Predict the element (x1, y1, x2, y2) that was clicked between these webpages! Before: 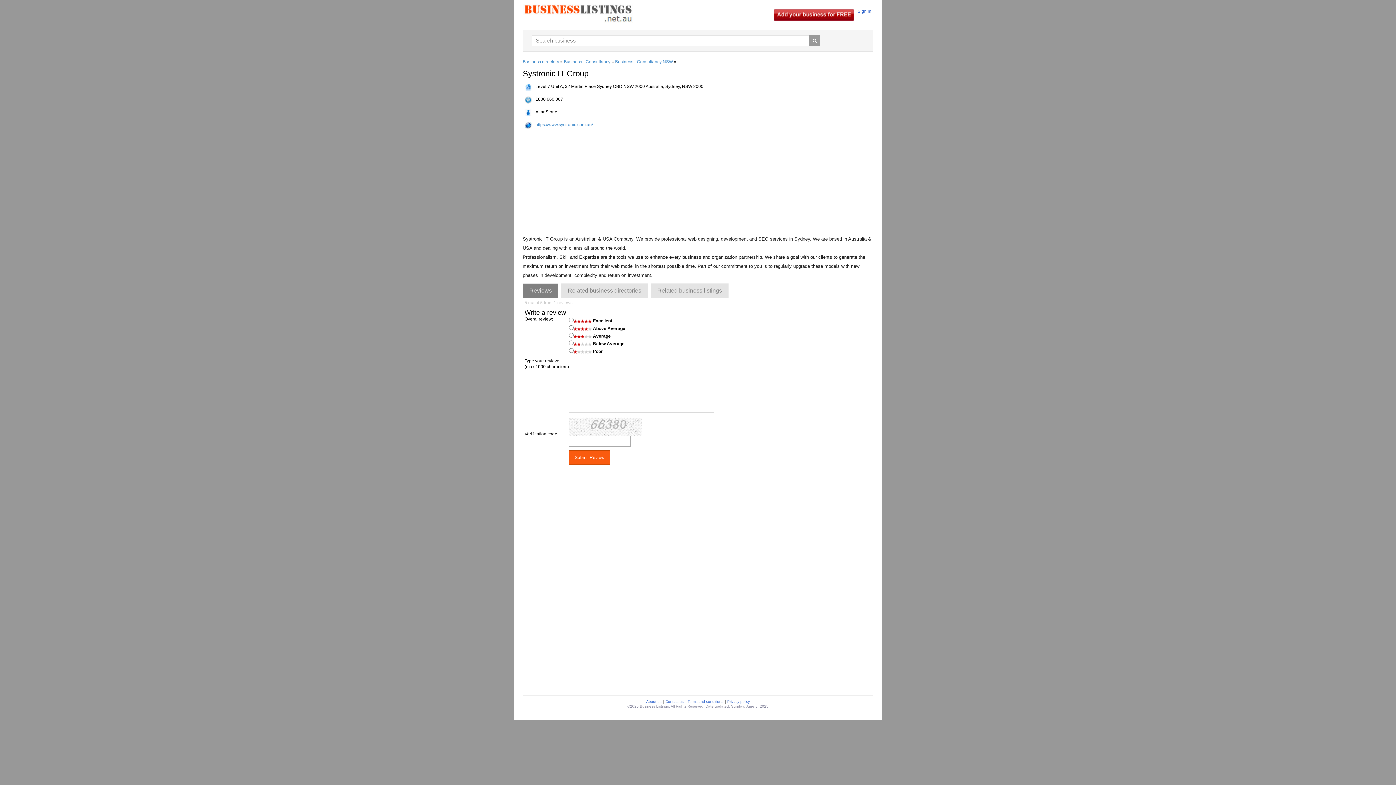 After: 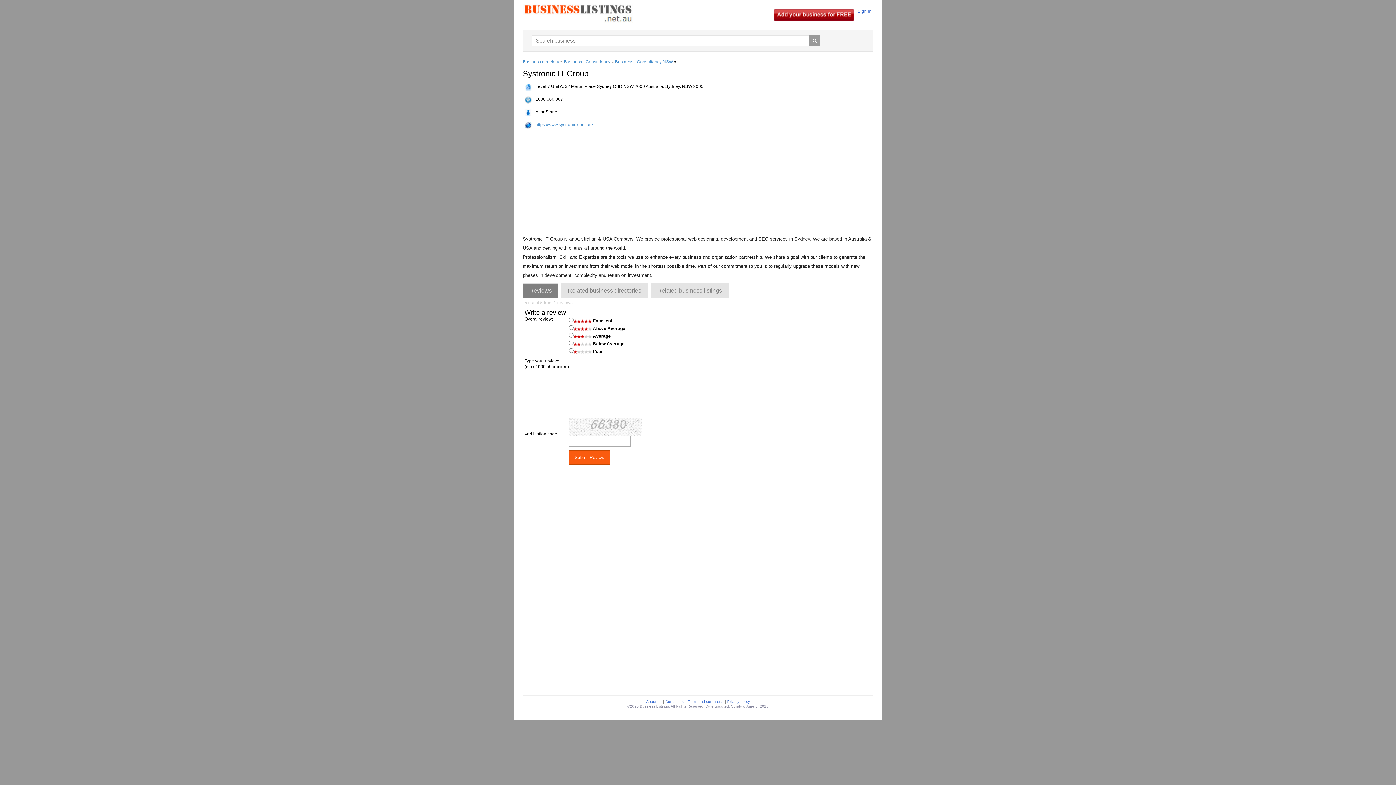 Action: bbox: (522, 283, 558, 298) label: Reviews